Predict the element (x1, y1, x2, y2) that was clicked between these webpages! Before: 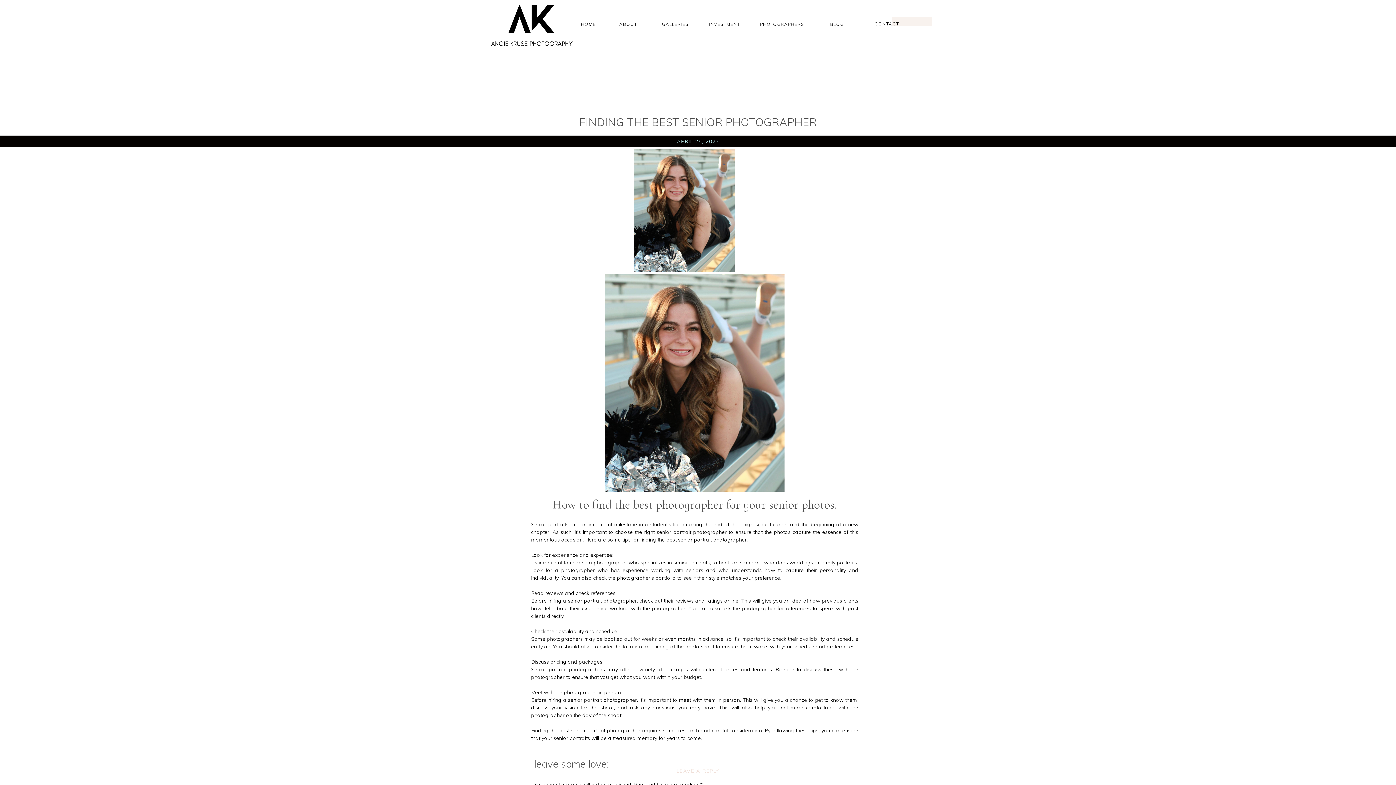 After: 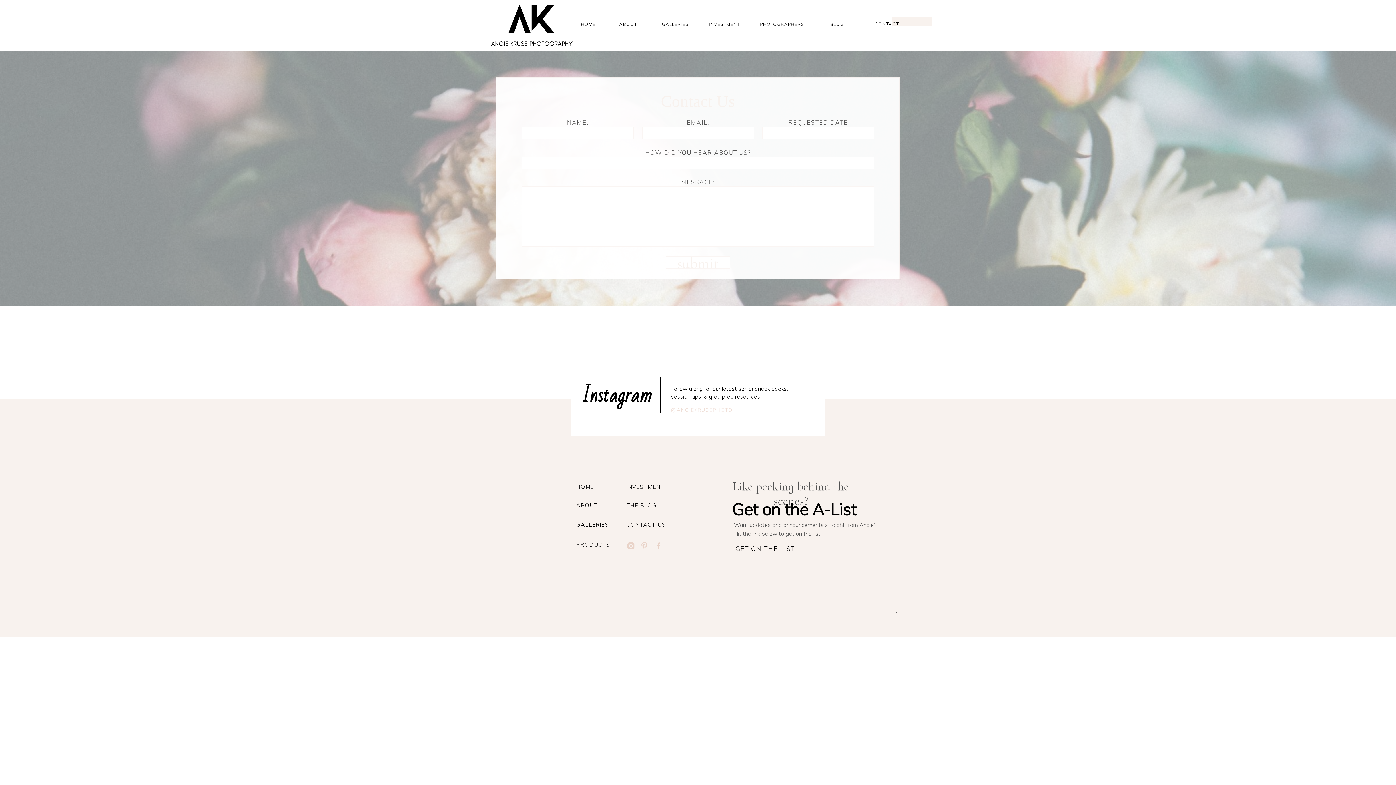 Action: bbox: (892, 16, 932, 25)